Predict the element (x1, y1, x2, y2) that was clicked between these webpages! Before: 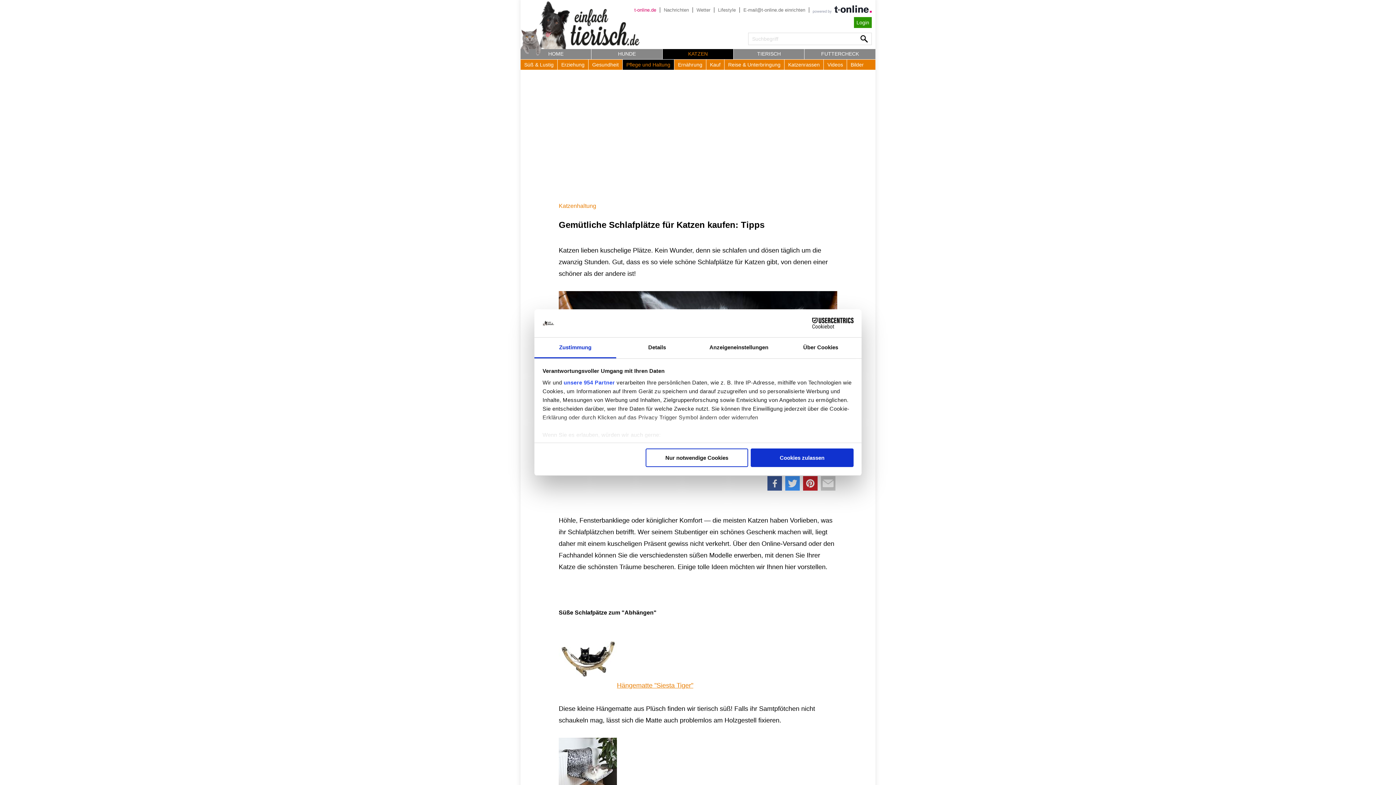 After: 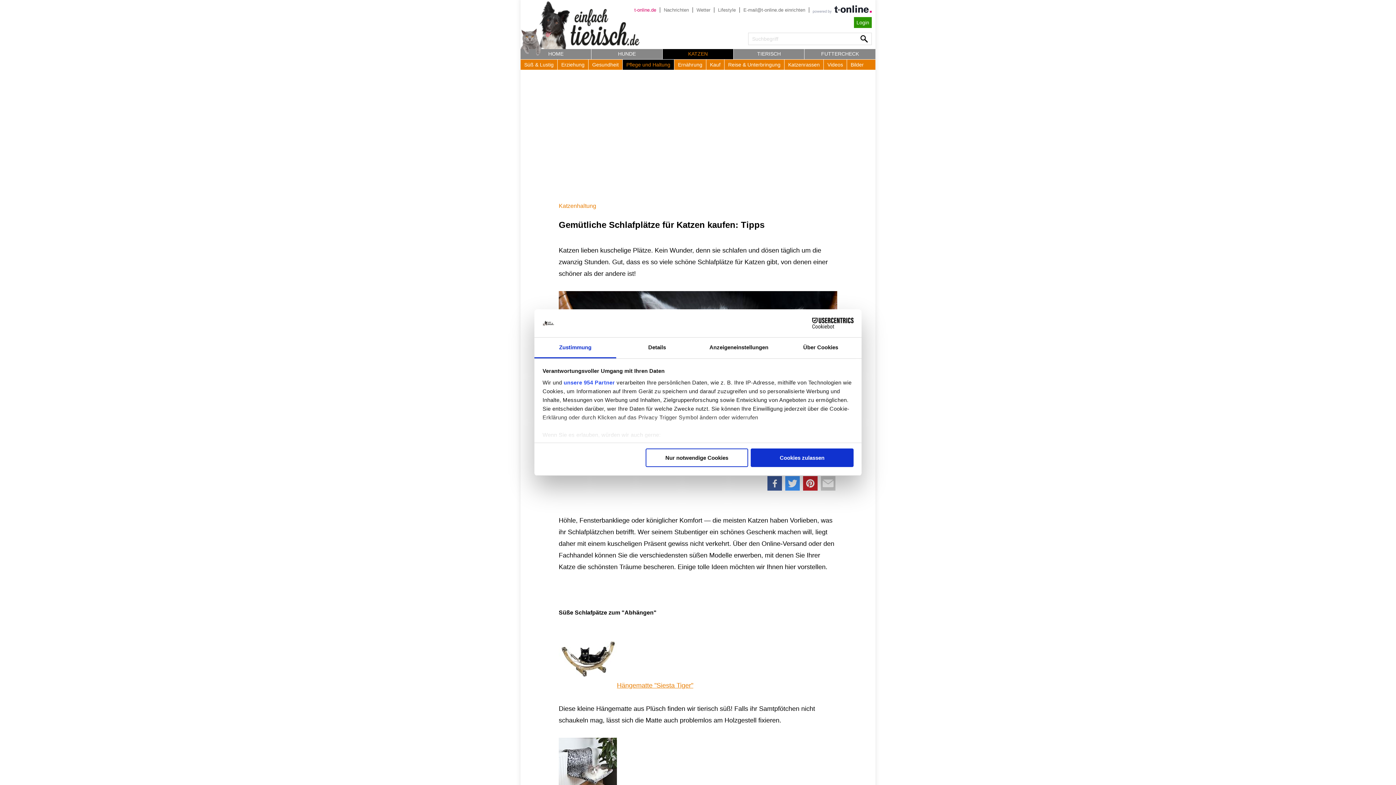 Action: bbox: (693, 7, 714, 12) label: Wetter